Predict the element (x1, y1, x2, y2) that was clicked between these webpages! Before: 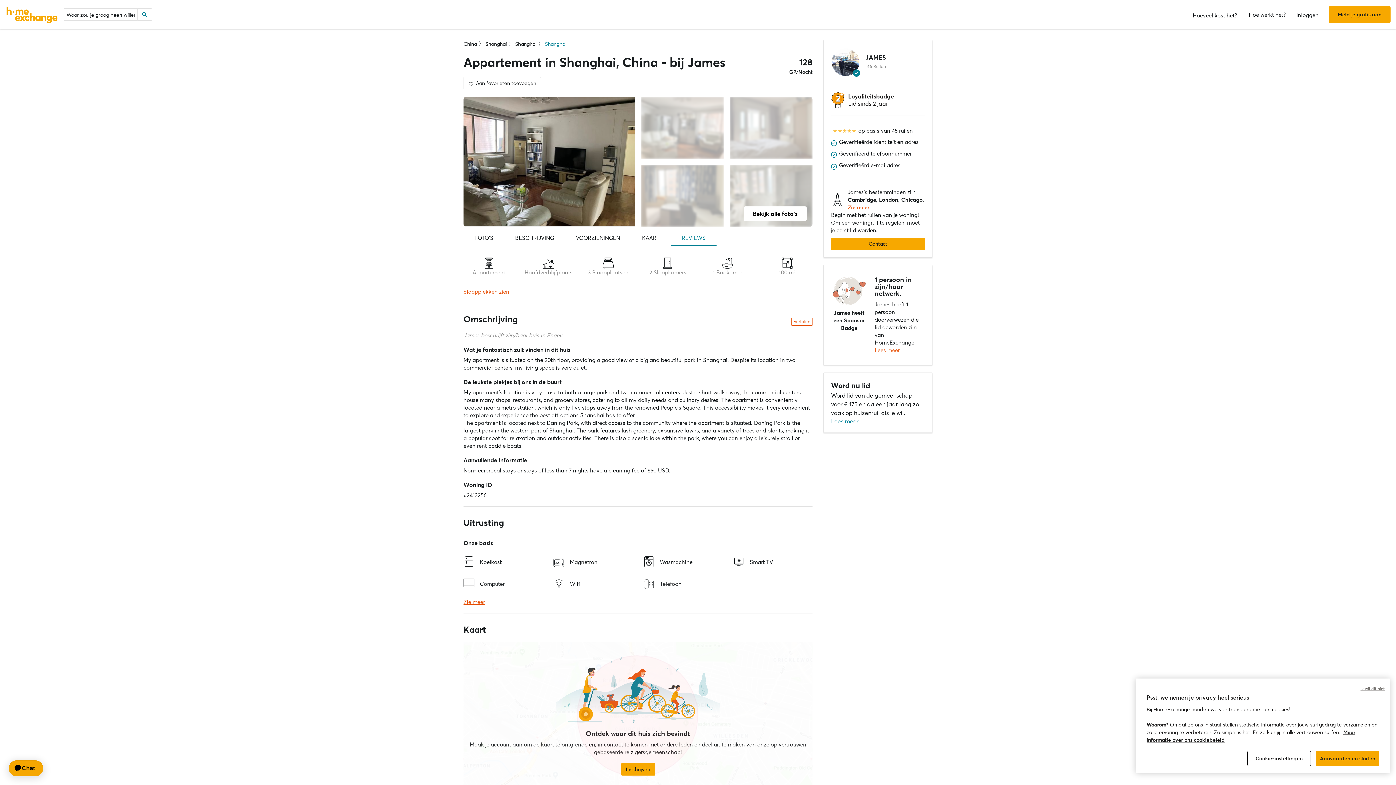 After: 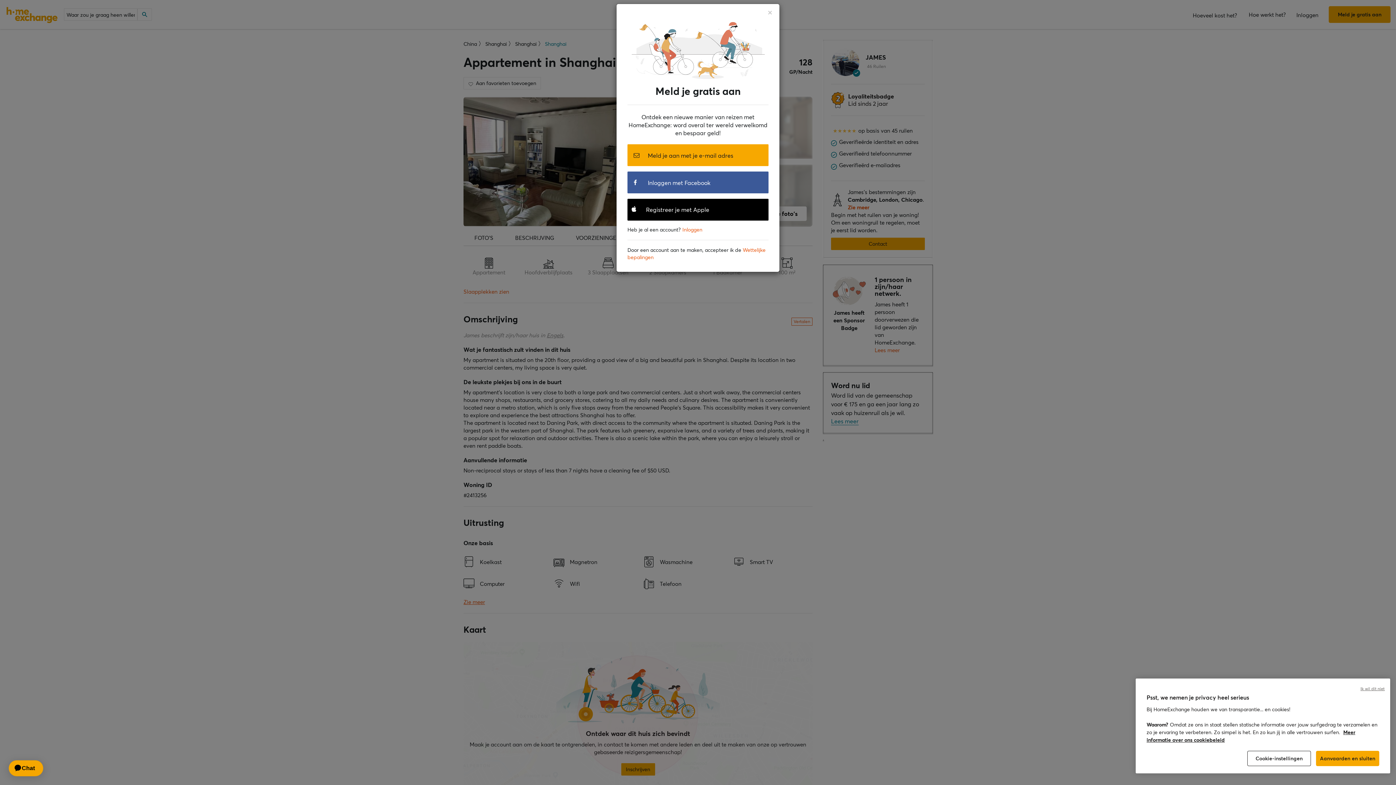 Action: label: Show carousel image 3 bbox: (641, 164, 724, 227)